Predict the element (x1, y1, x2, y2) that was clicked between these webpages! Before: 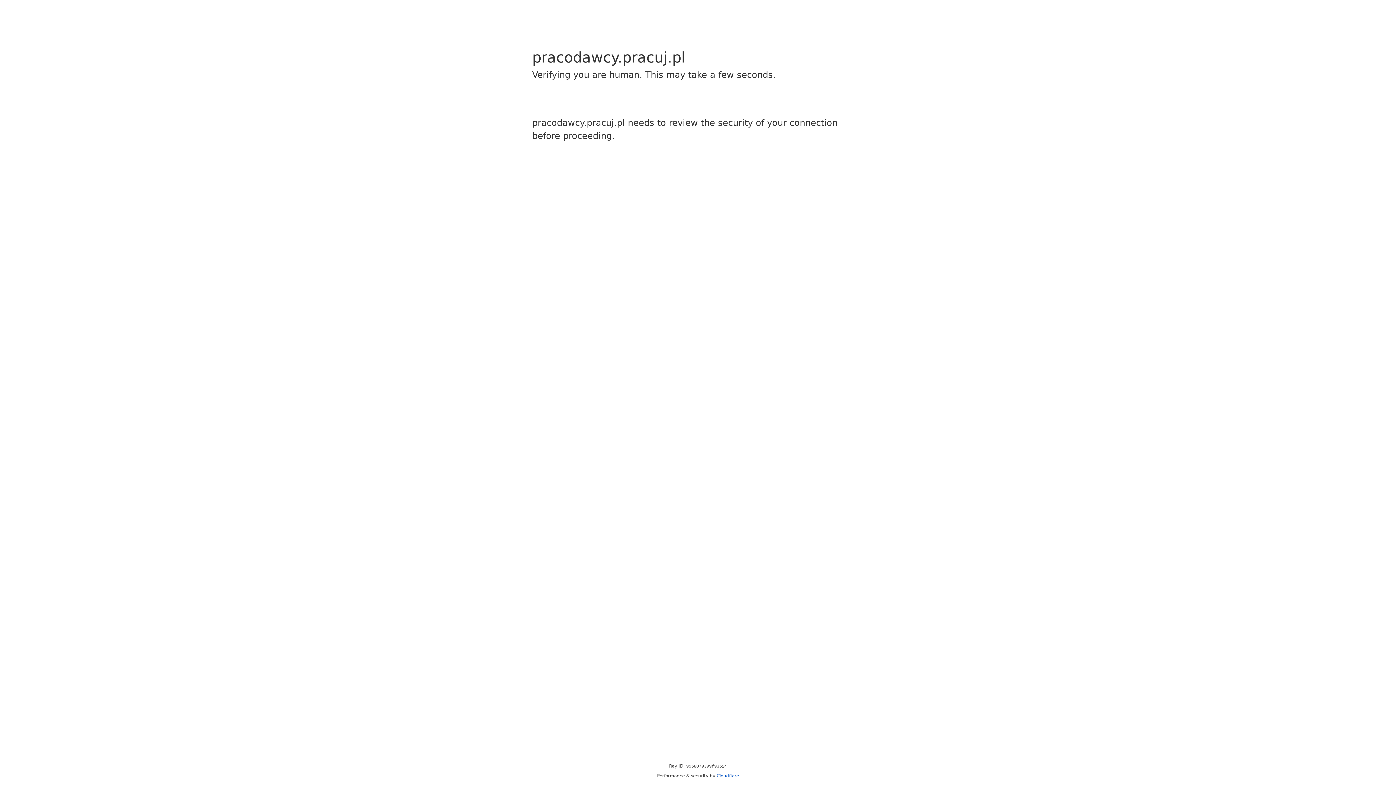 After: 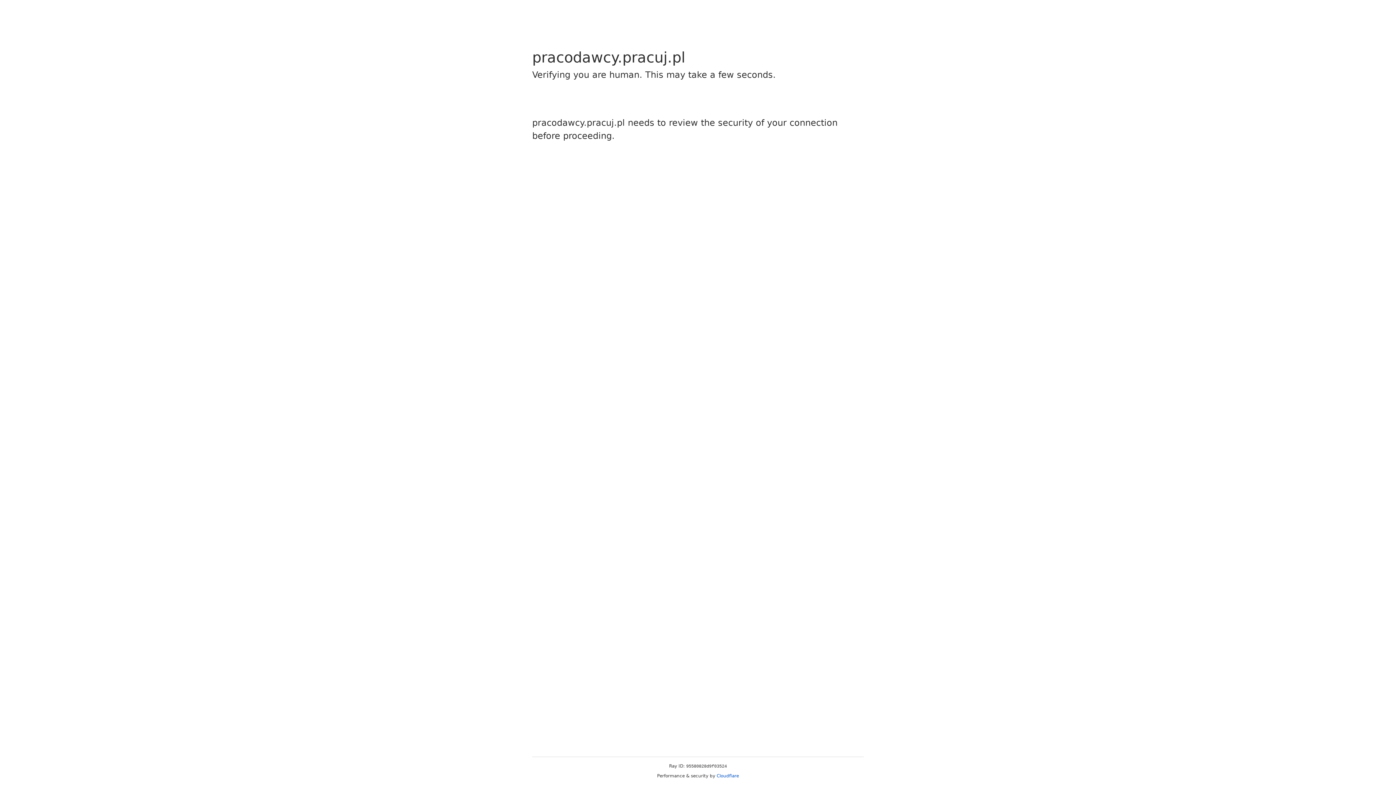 Action: bbox: (716, 773, 739, 778) label: Cloudflare